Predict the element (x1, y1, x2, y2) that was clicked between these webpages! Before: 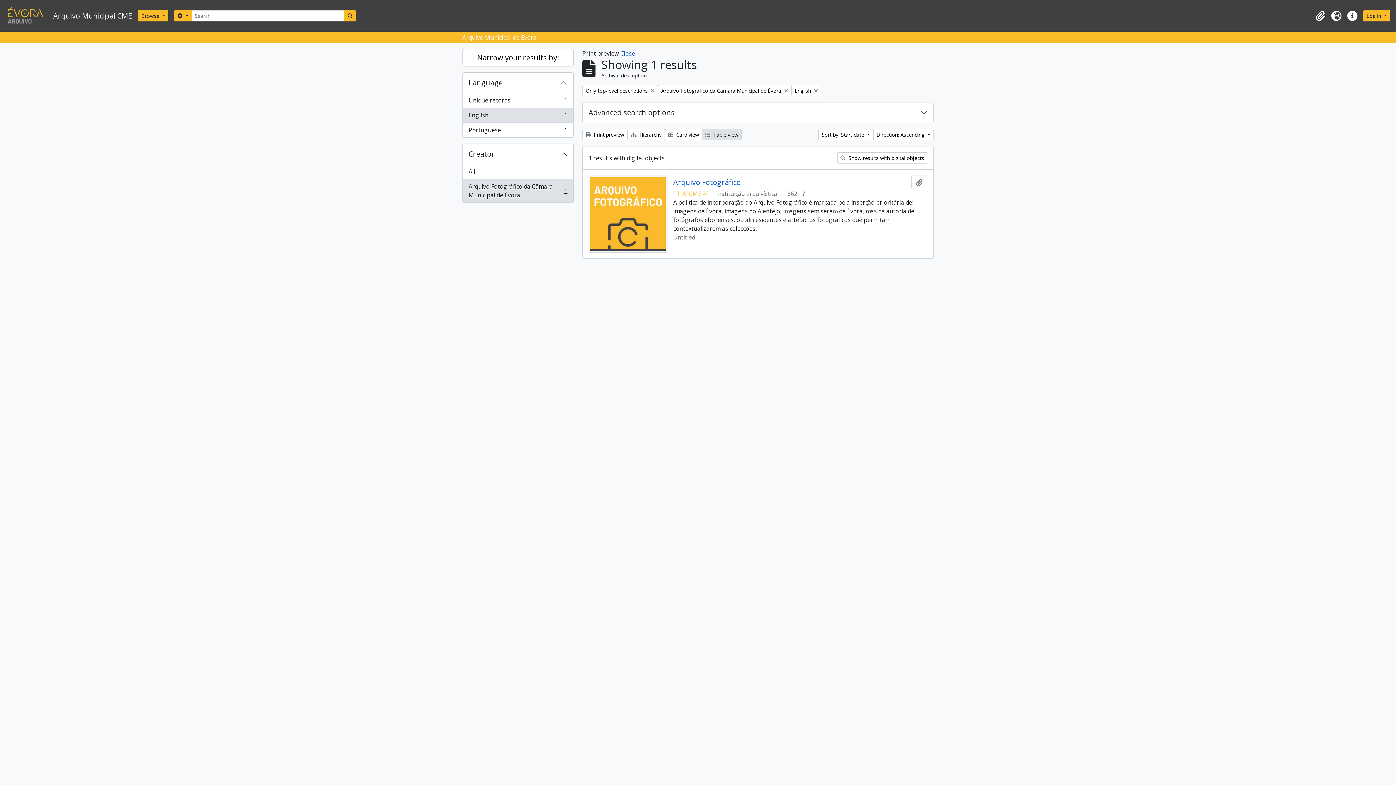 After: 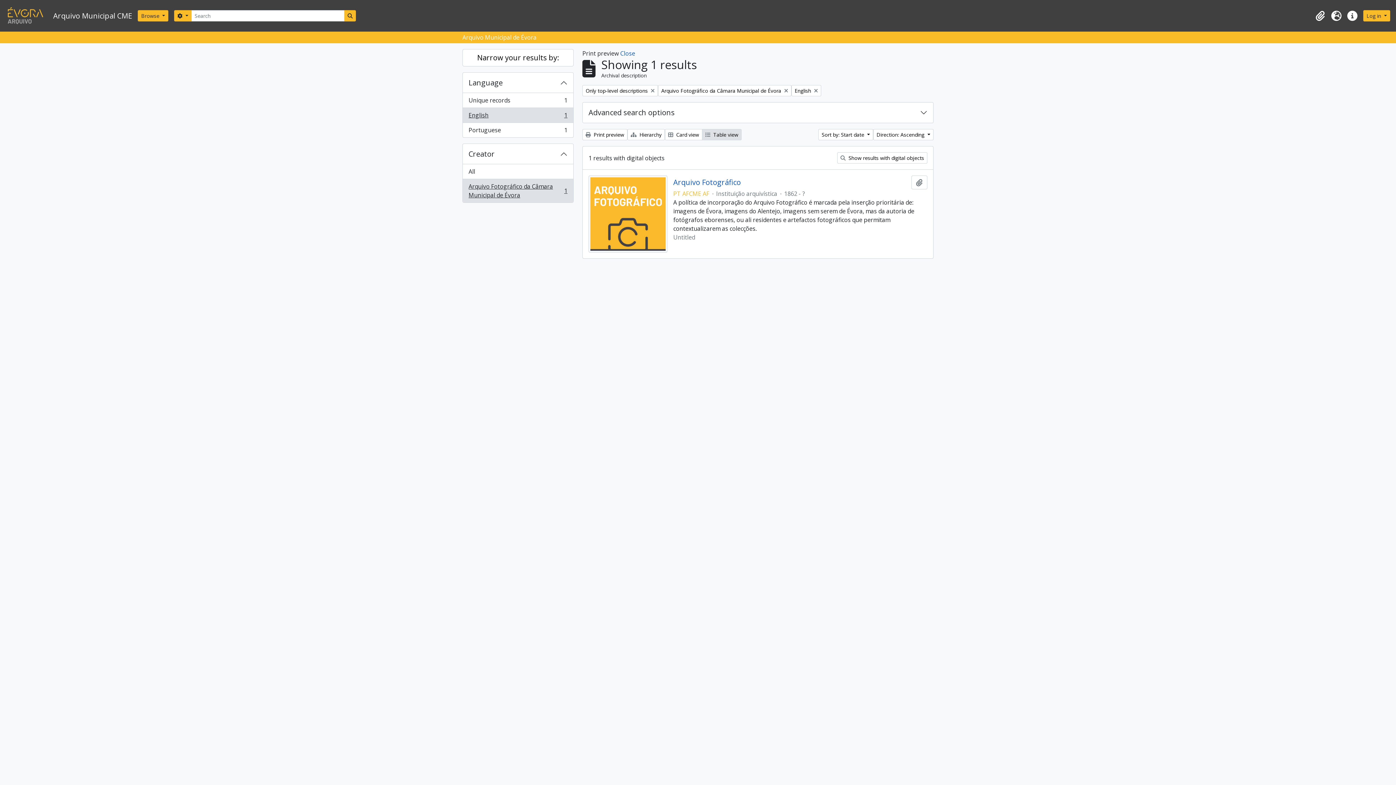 Action: label: Arquivo Fotográfico da Câmara Municipal de Évora
, 1 results
1 bbox: (462, 178, 573, 202)